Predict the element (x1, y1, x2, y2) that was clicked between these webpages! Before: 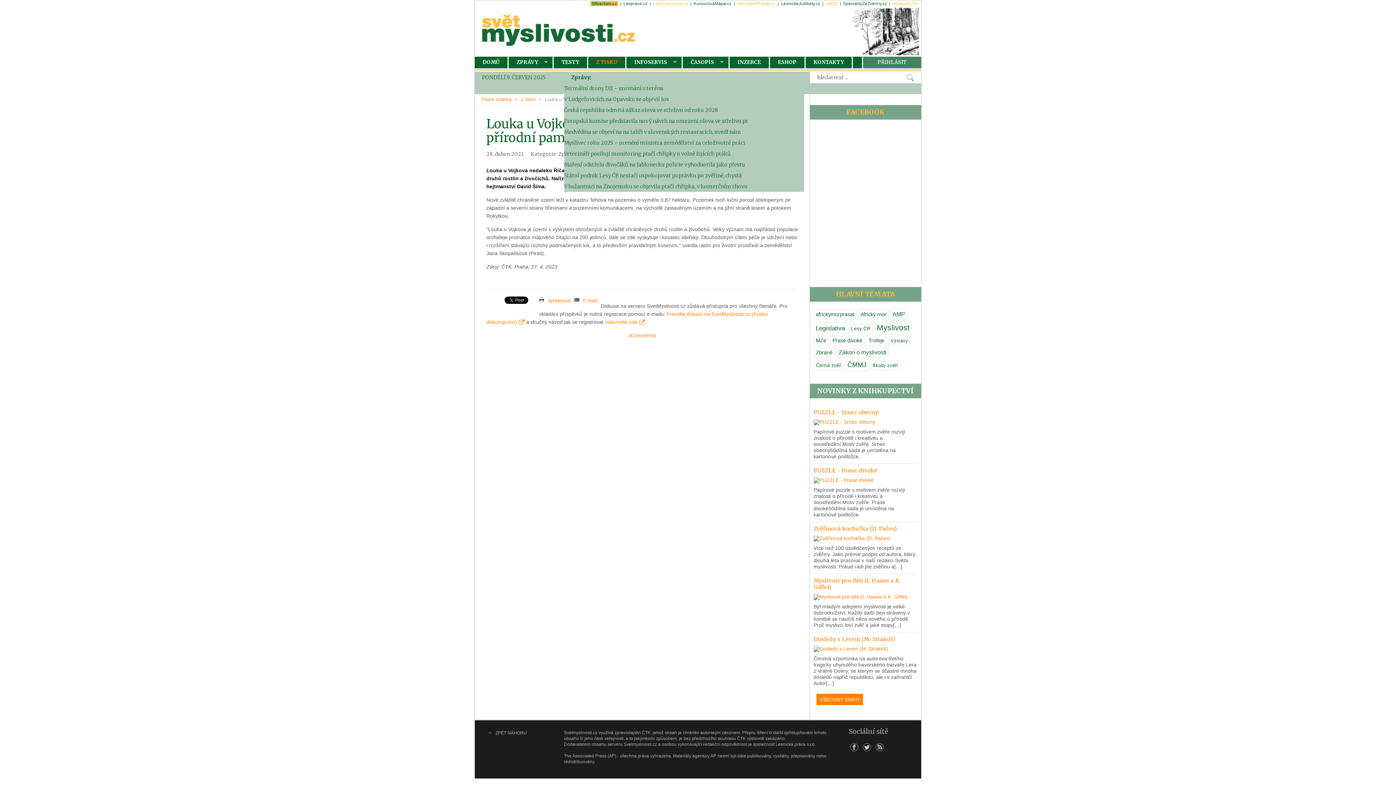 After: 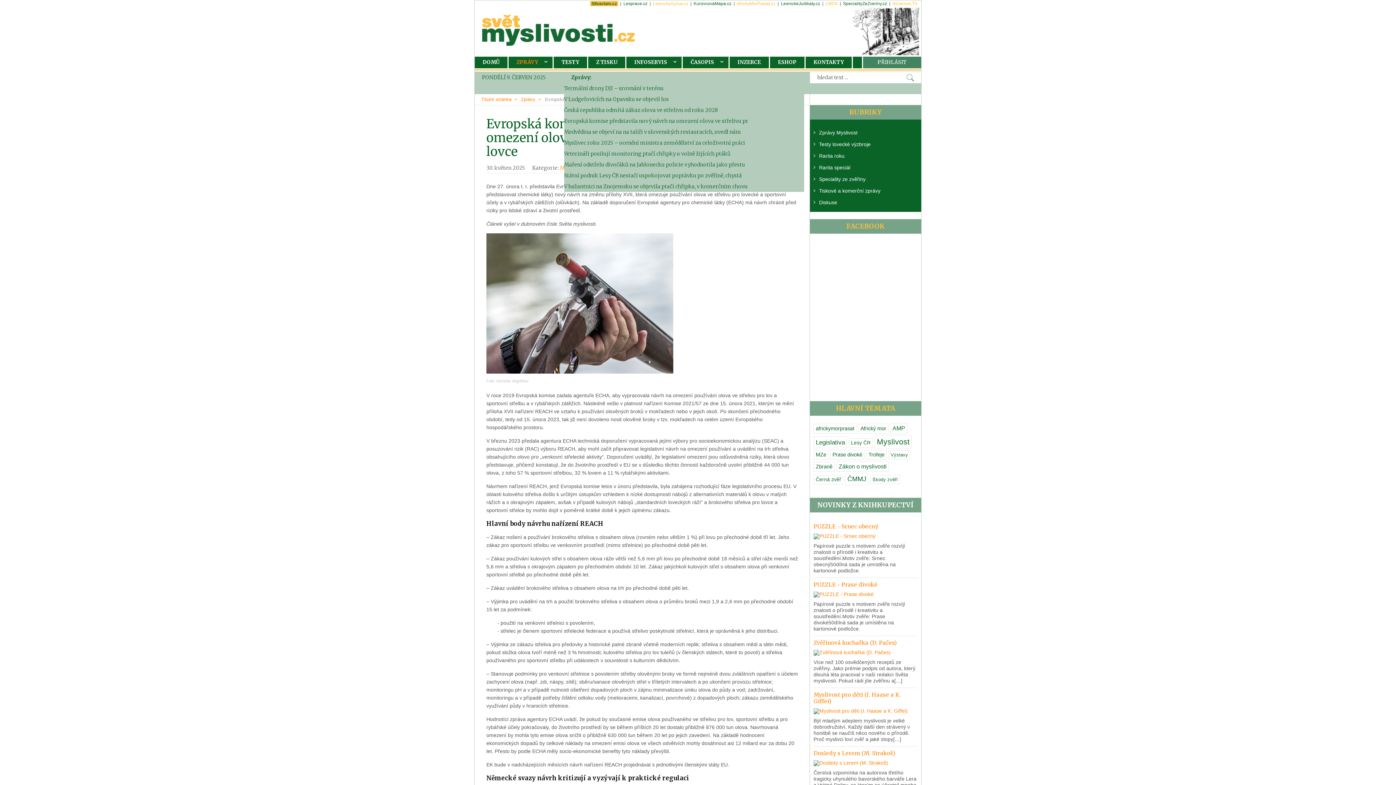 Action: bbox: (564, 117, 748, 124) label: Evropská komise představila nový návrh na omezení olova ve střelivu pr